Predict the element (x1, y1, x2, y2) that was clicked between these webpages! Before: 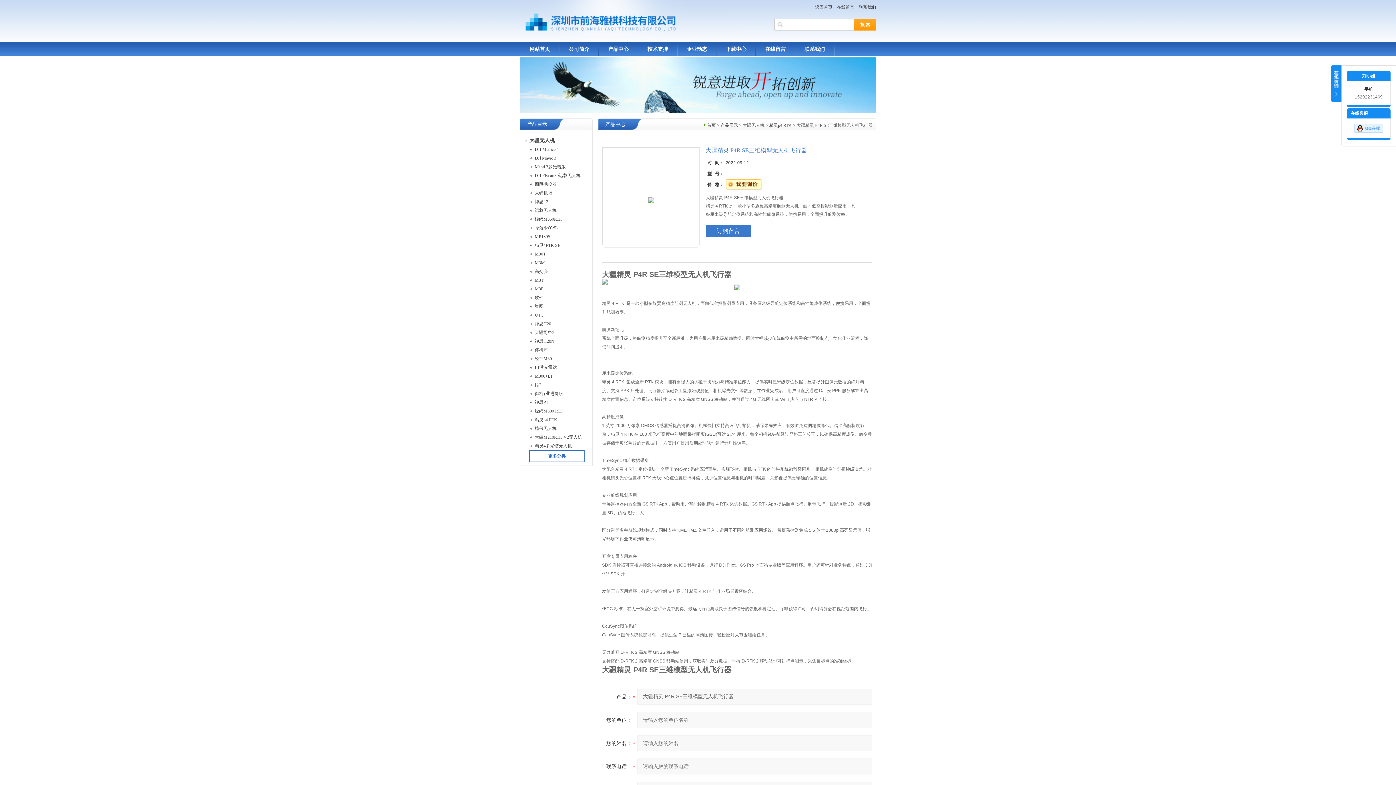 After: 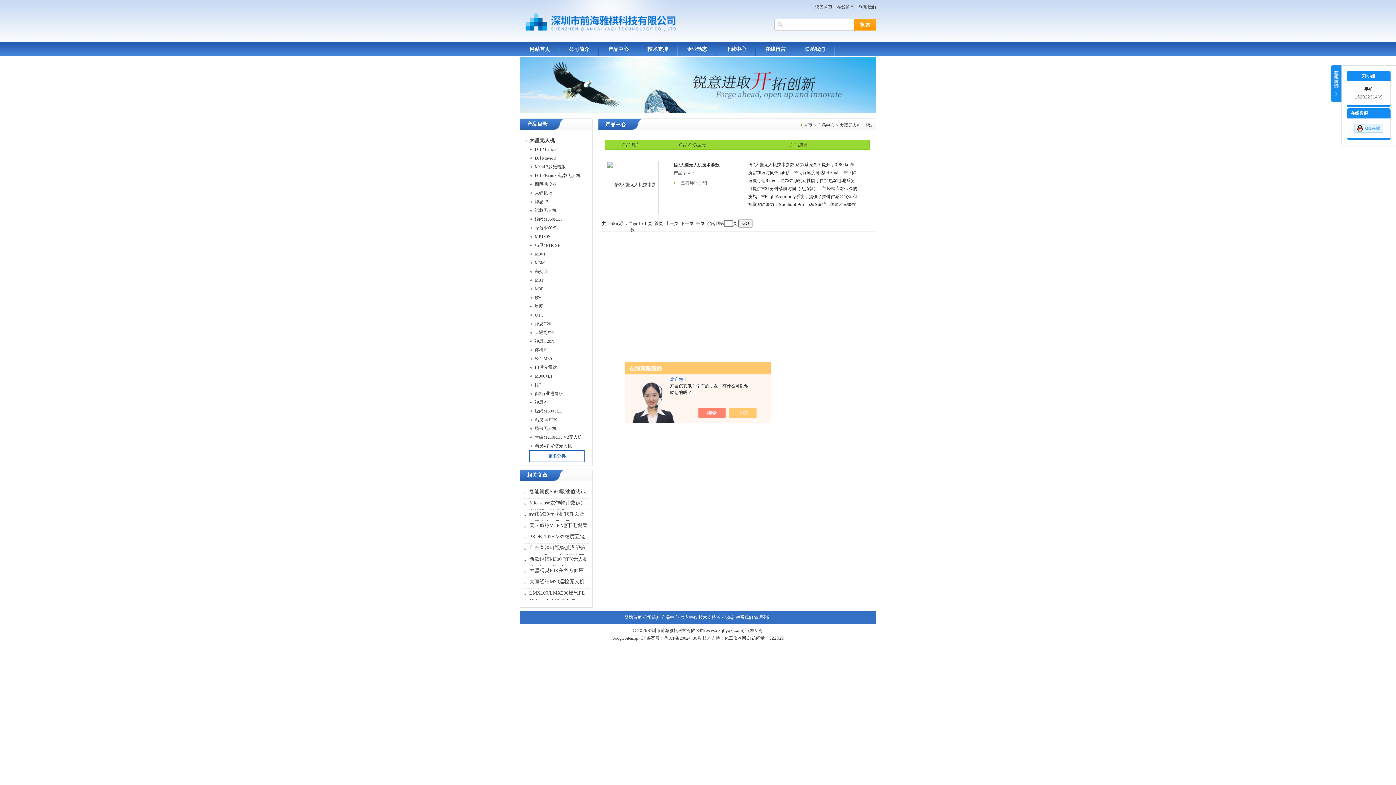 Action: label: 悟2 bbox: (534, 380, 600, 389)